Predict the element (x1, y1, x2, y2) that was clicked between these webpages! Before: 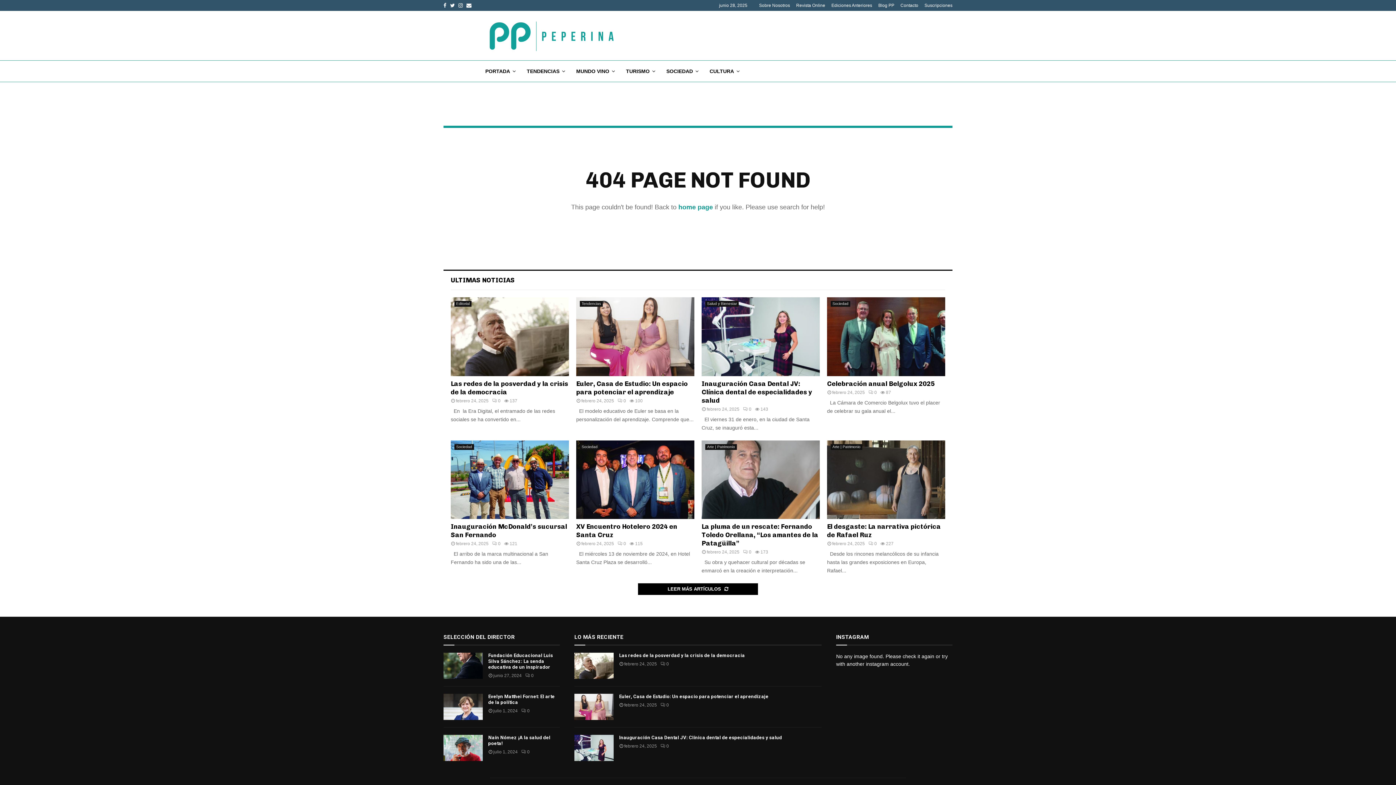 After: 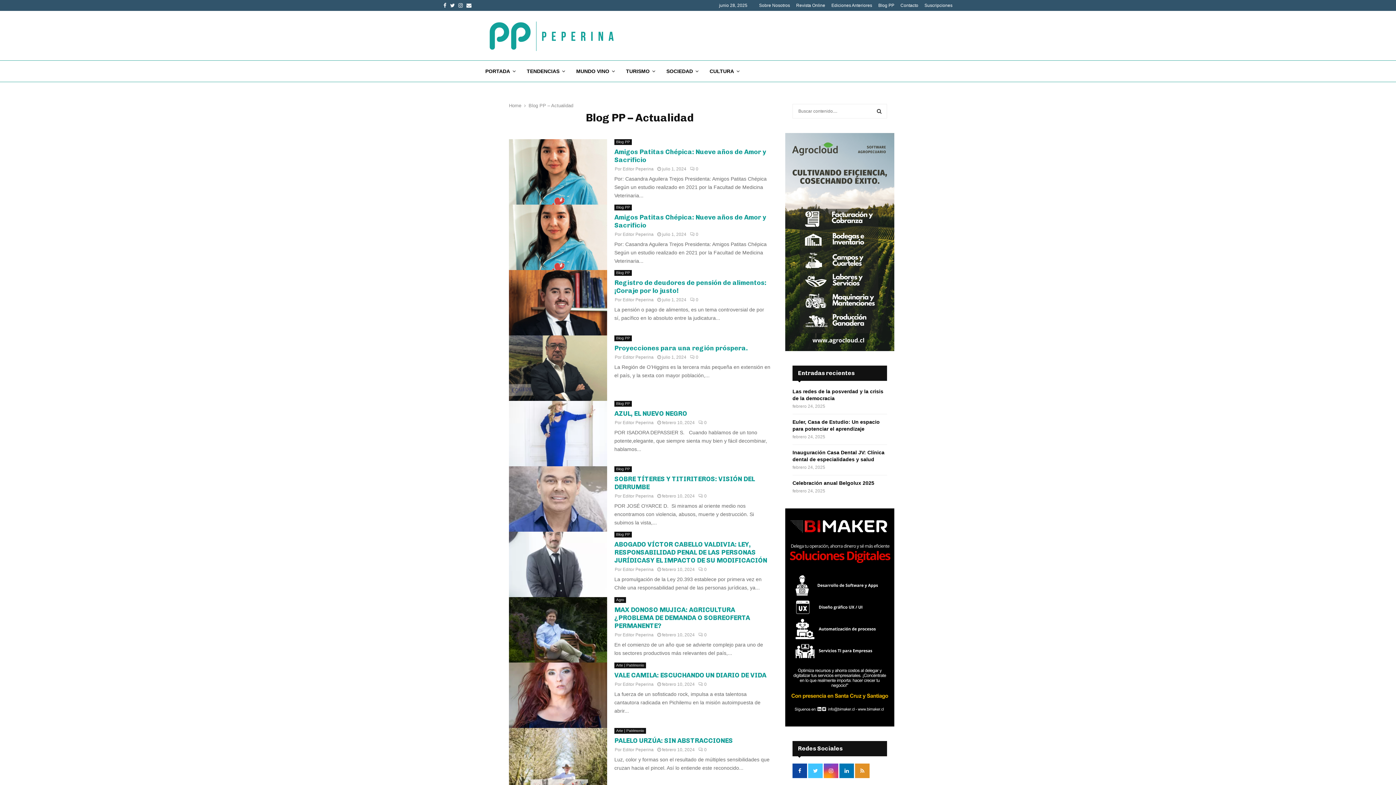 Action: label: Blog PP bbox: (878, 0, 894, 10)